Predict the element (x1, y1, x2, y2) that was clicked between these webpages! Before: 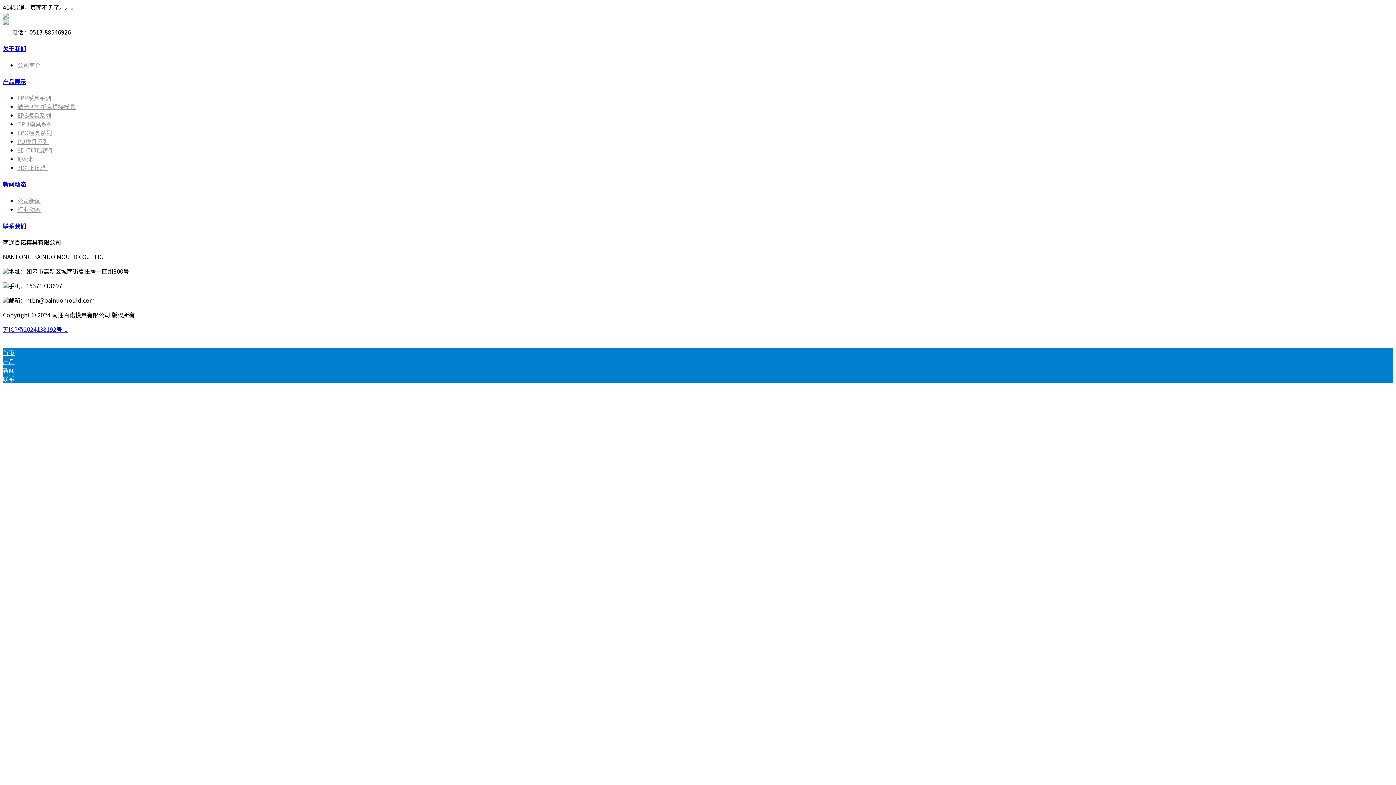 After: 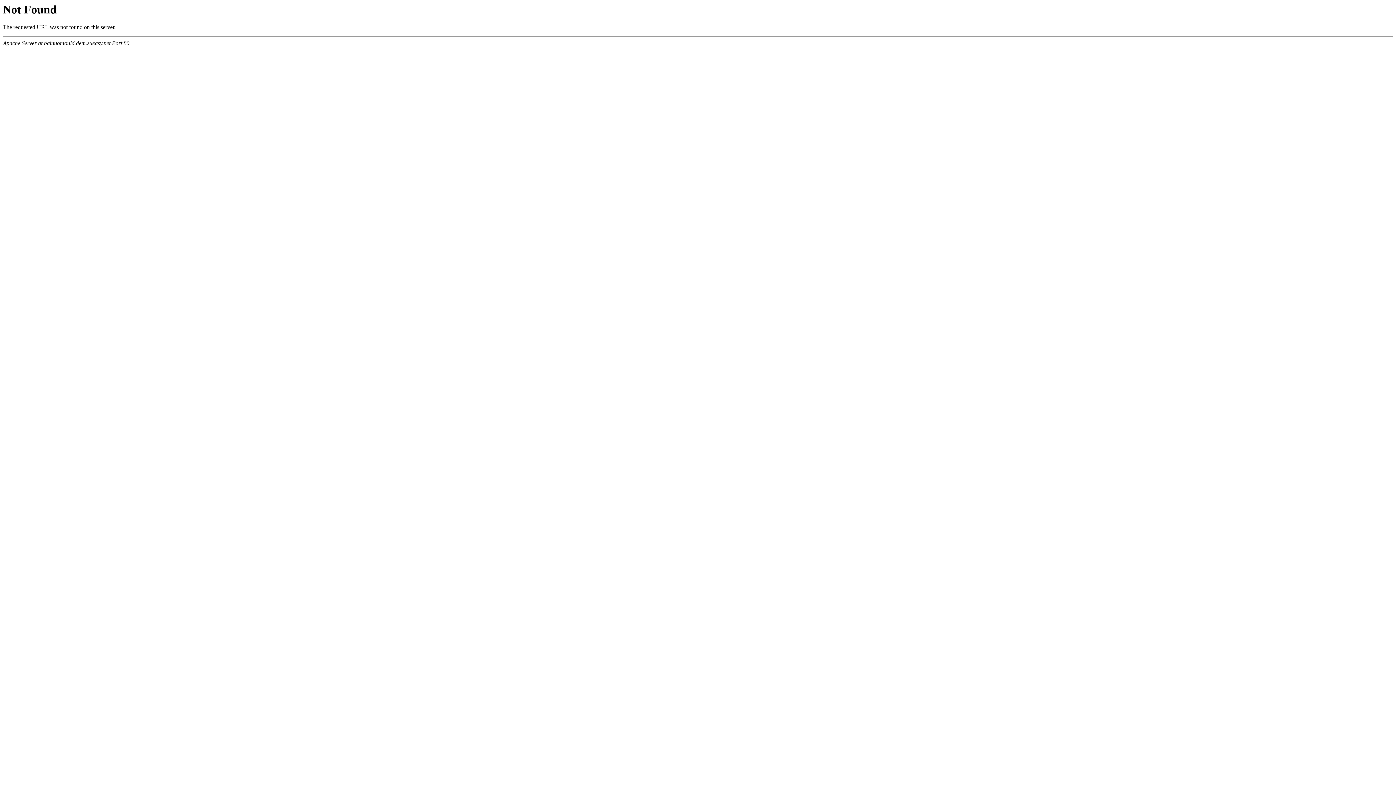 Action: bbox: (2, 77, 26, 85) label: 产品展示